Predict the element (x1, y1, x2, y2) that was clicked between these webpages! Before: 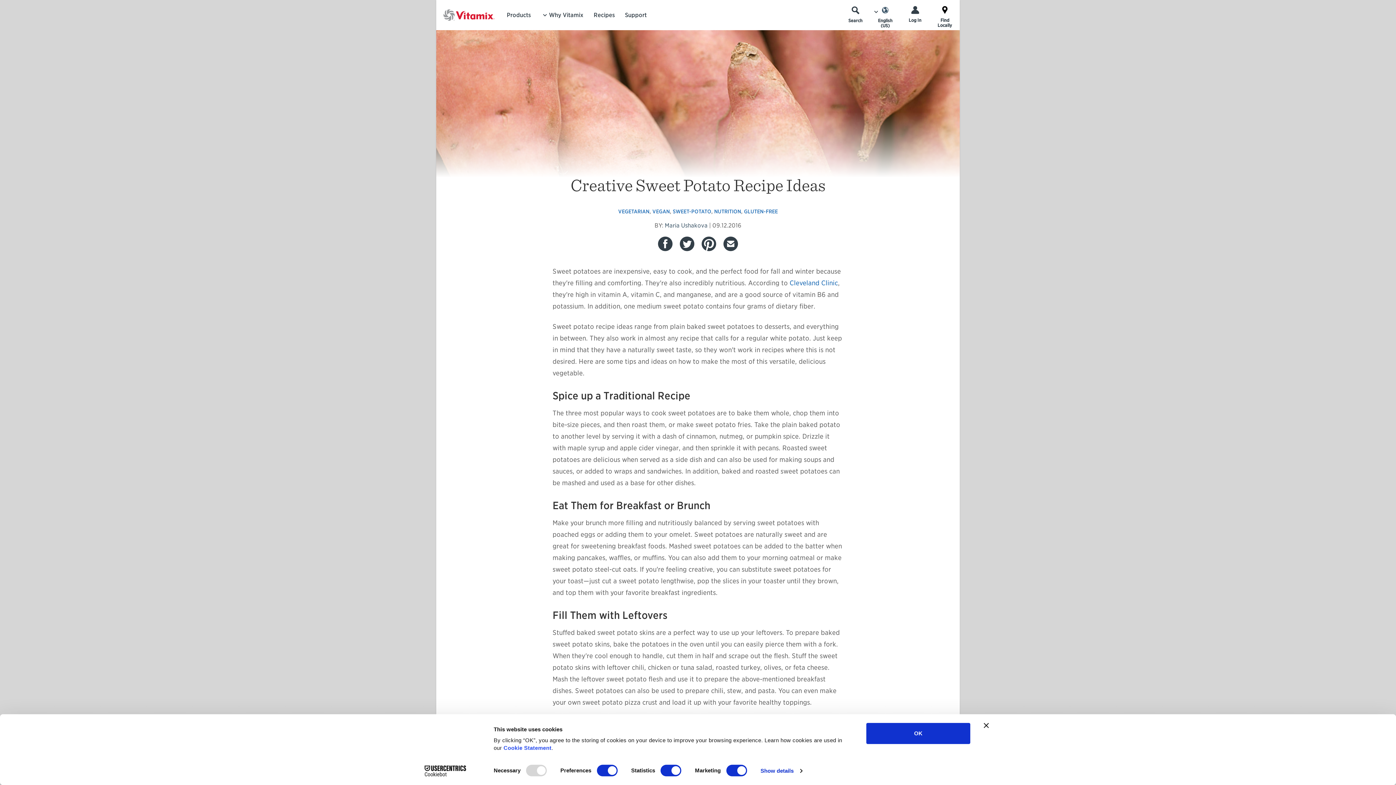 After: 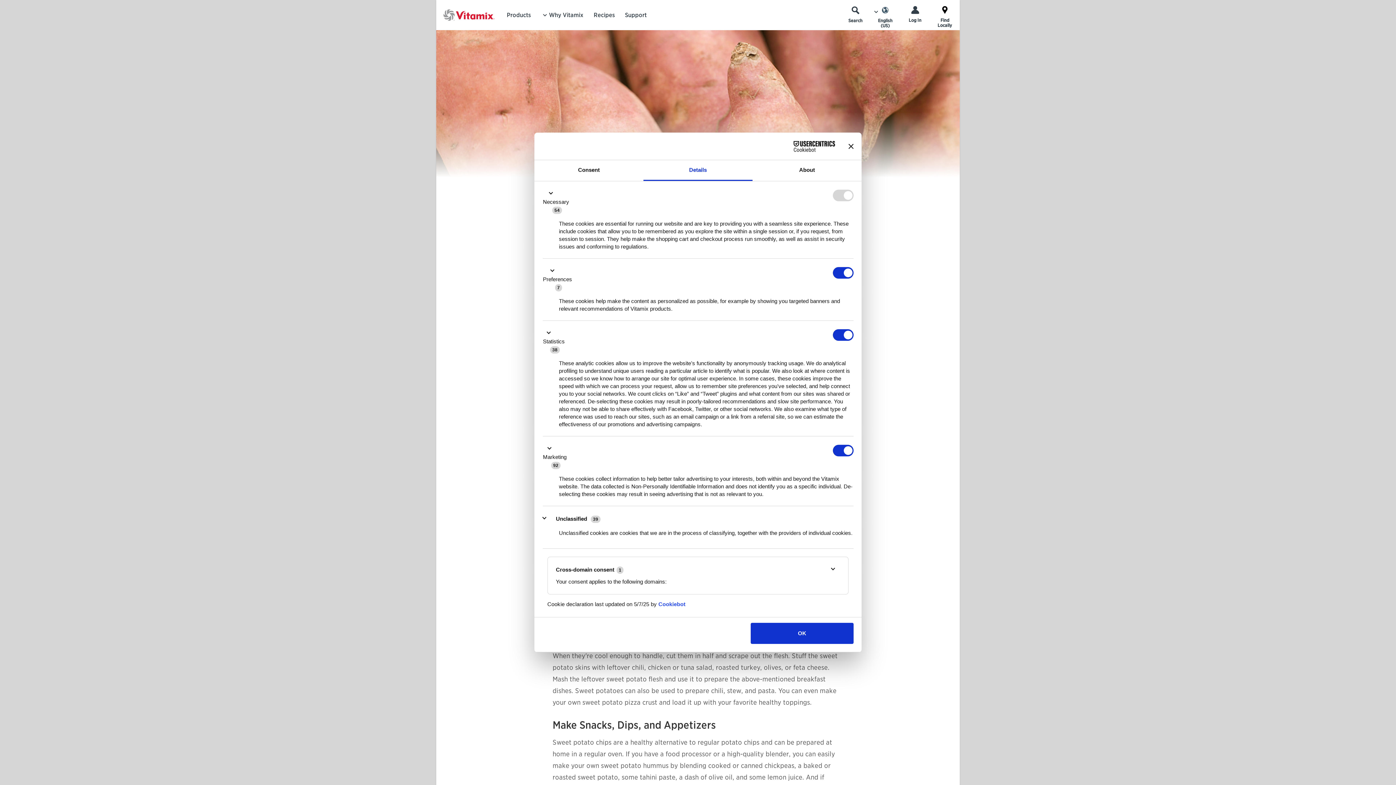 Action: label: Show details bbox: (760, 765, 802, 776)